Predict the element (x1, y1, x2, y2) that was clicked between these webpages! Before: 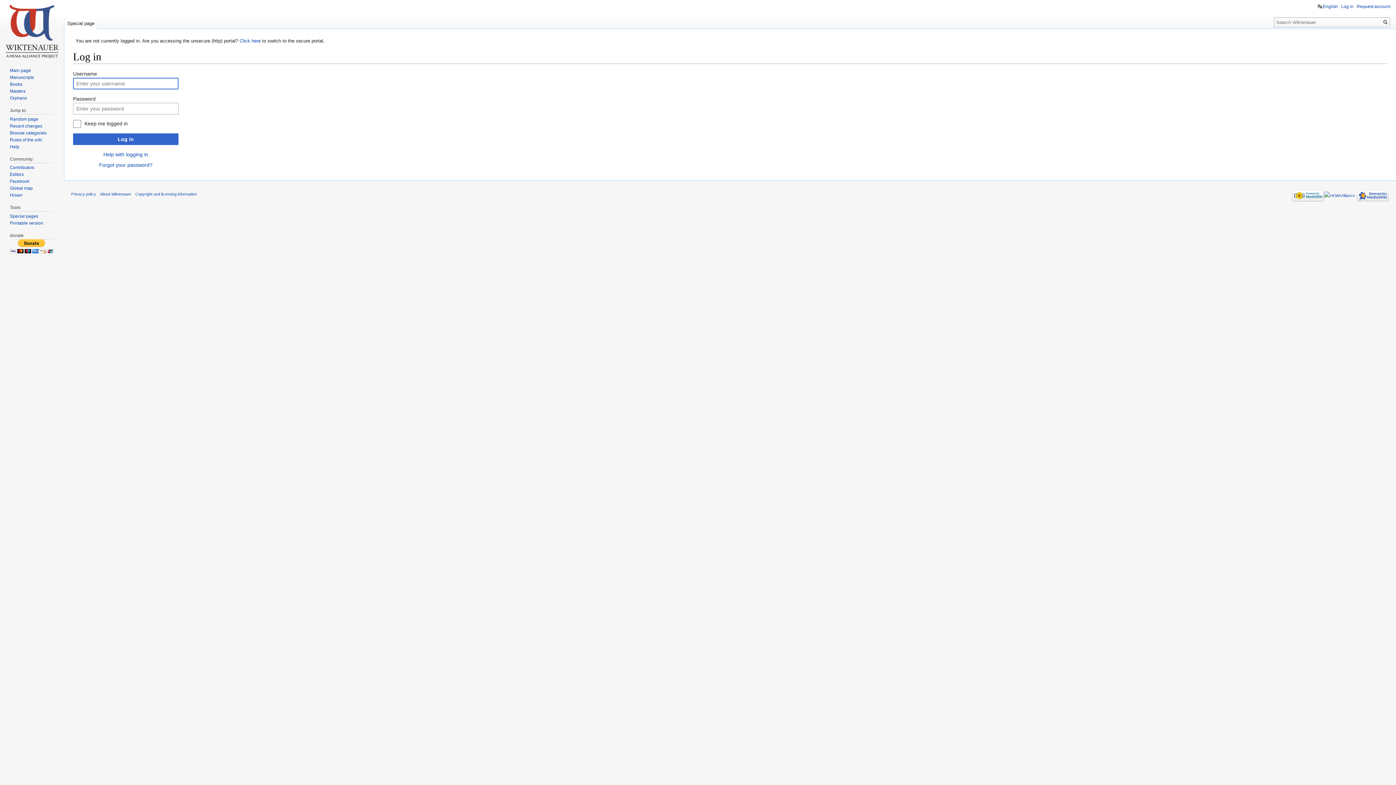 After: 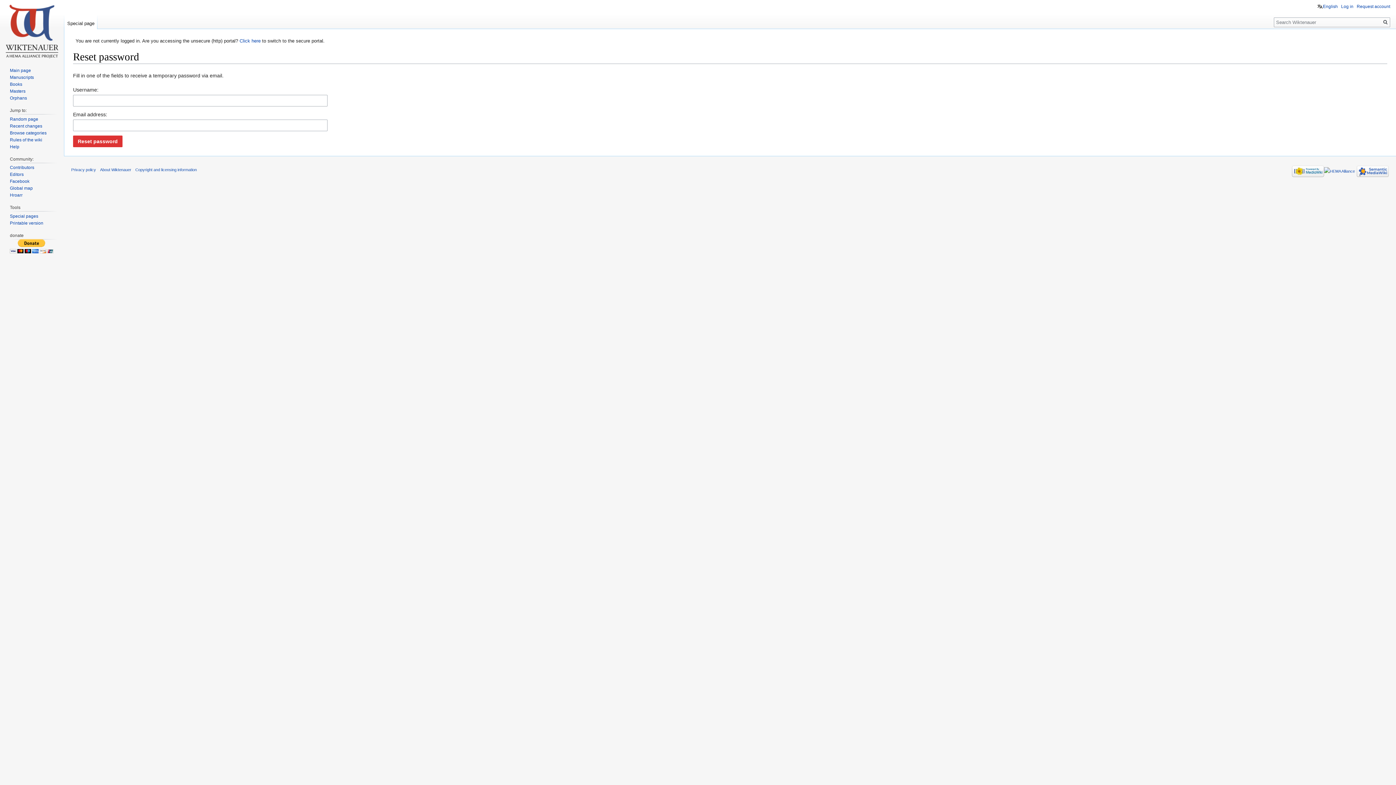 Action: label: Forgot your password? bbox: (99, 162, 152, 167)